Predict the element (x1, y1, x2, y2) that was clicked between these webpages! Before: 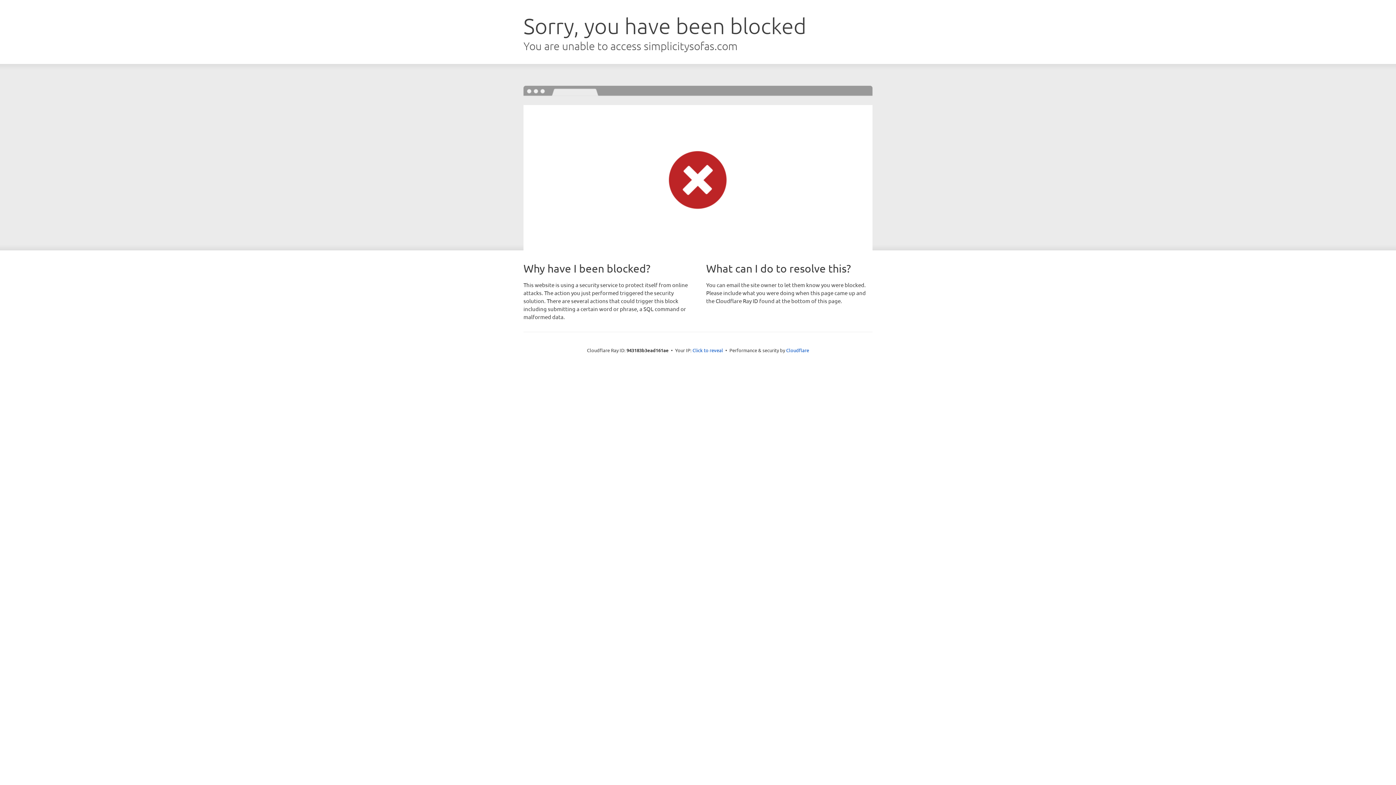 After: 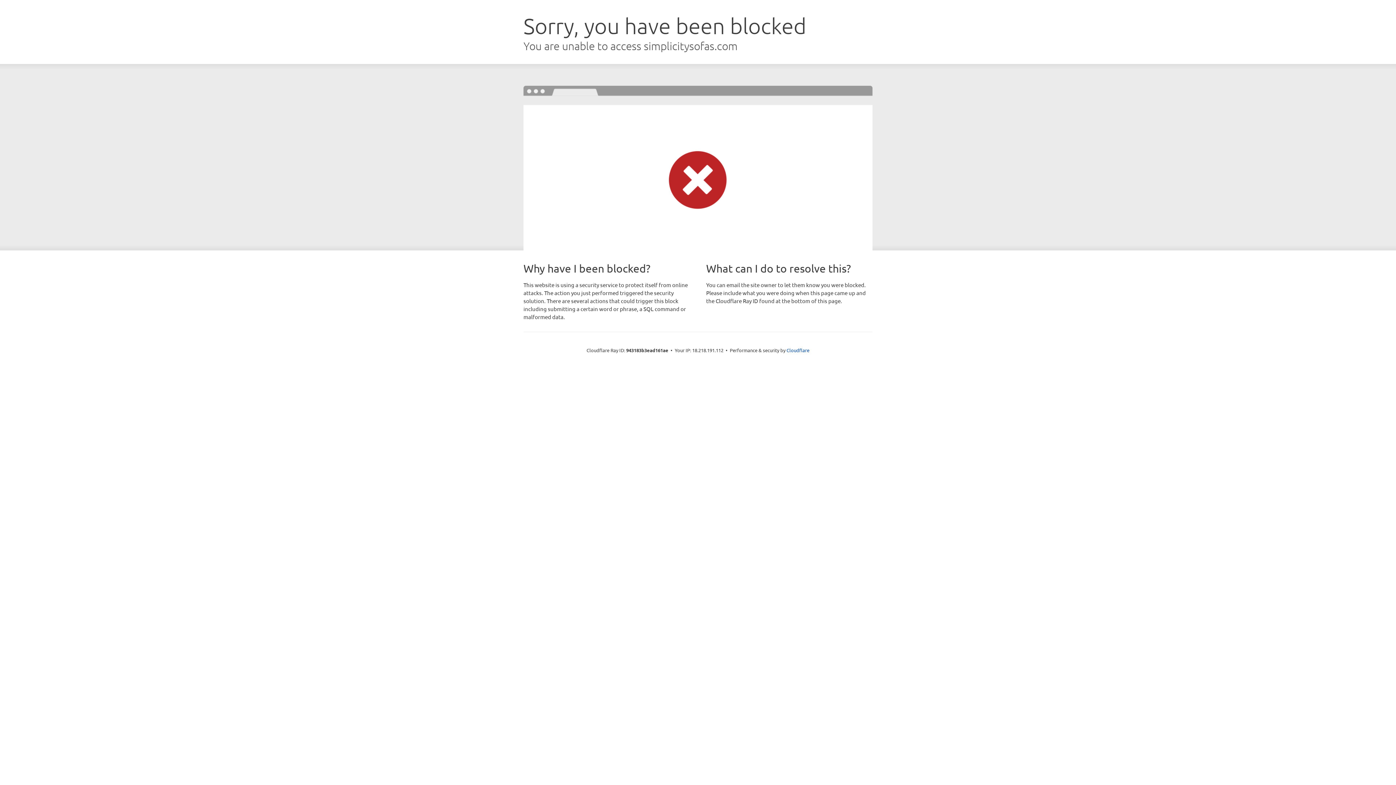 Action: bbox: (692, 346, 723, 353) label: Click to reveal